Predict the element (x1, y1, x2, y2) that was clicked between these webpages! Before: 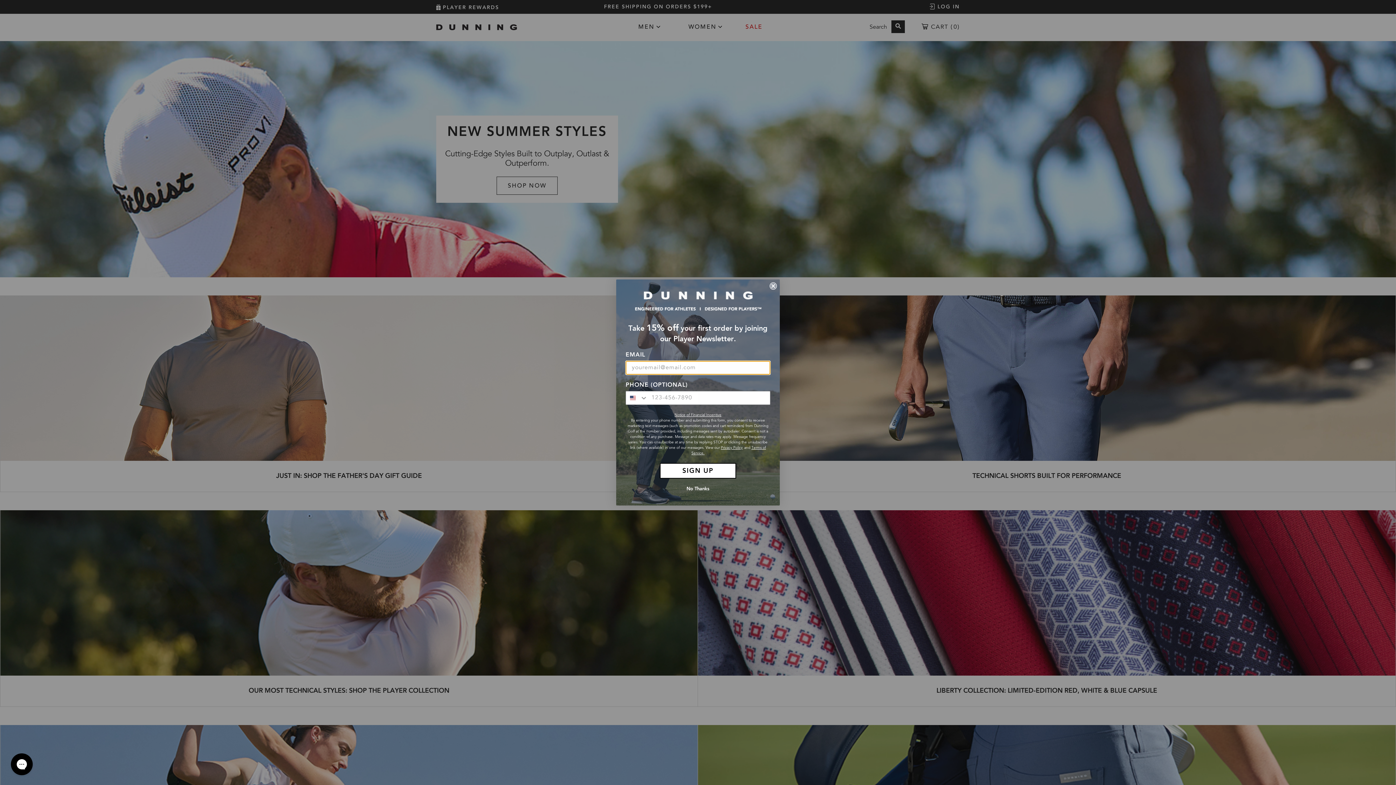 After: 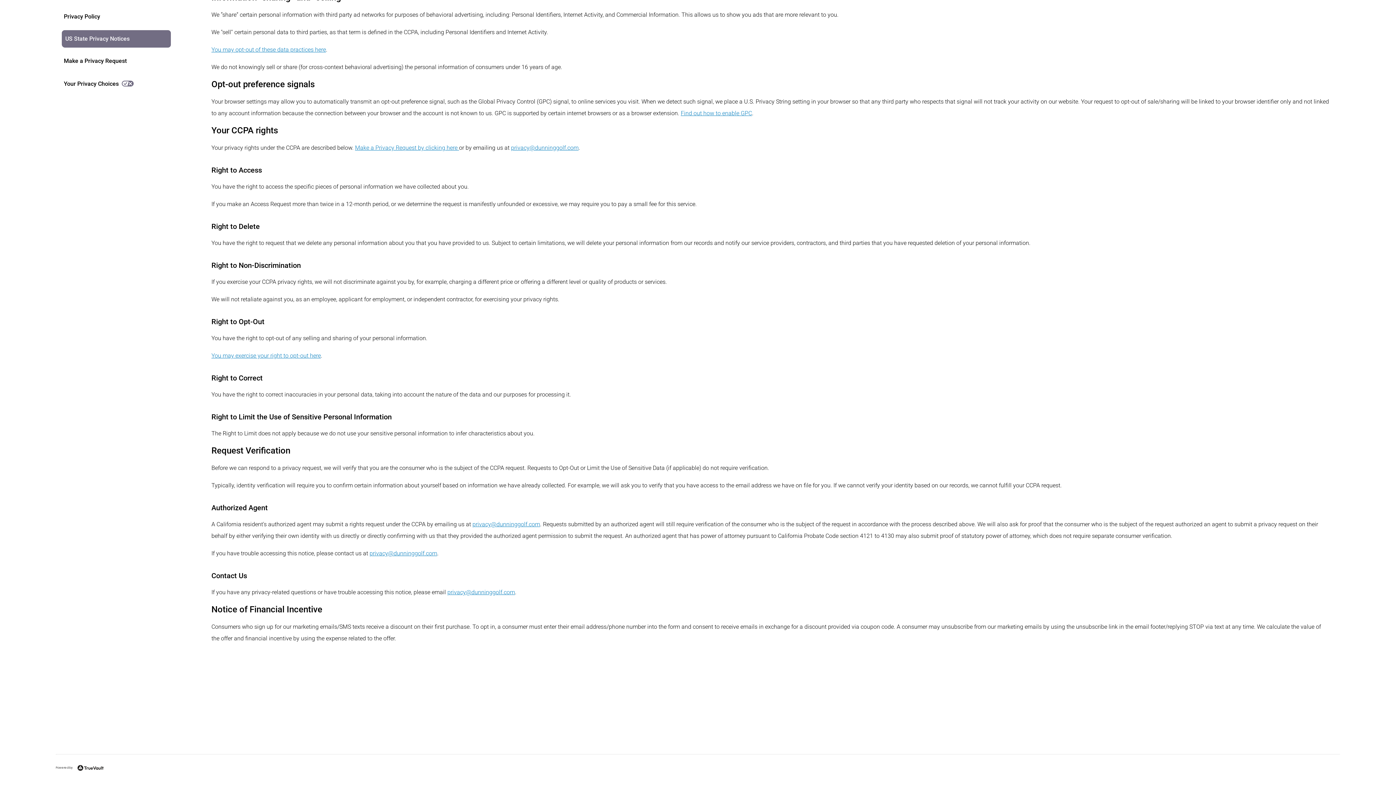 Action: bbox: (674, 412, 721, 417) label: Notice of Financial Incentive